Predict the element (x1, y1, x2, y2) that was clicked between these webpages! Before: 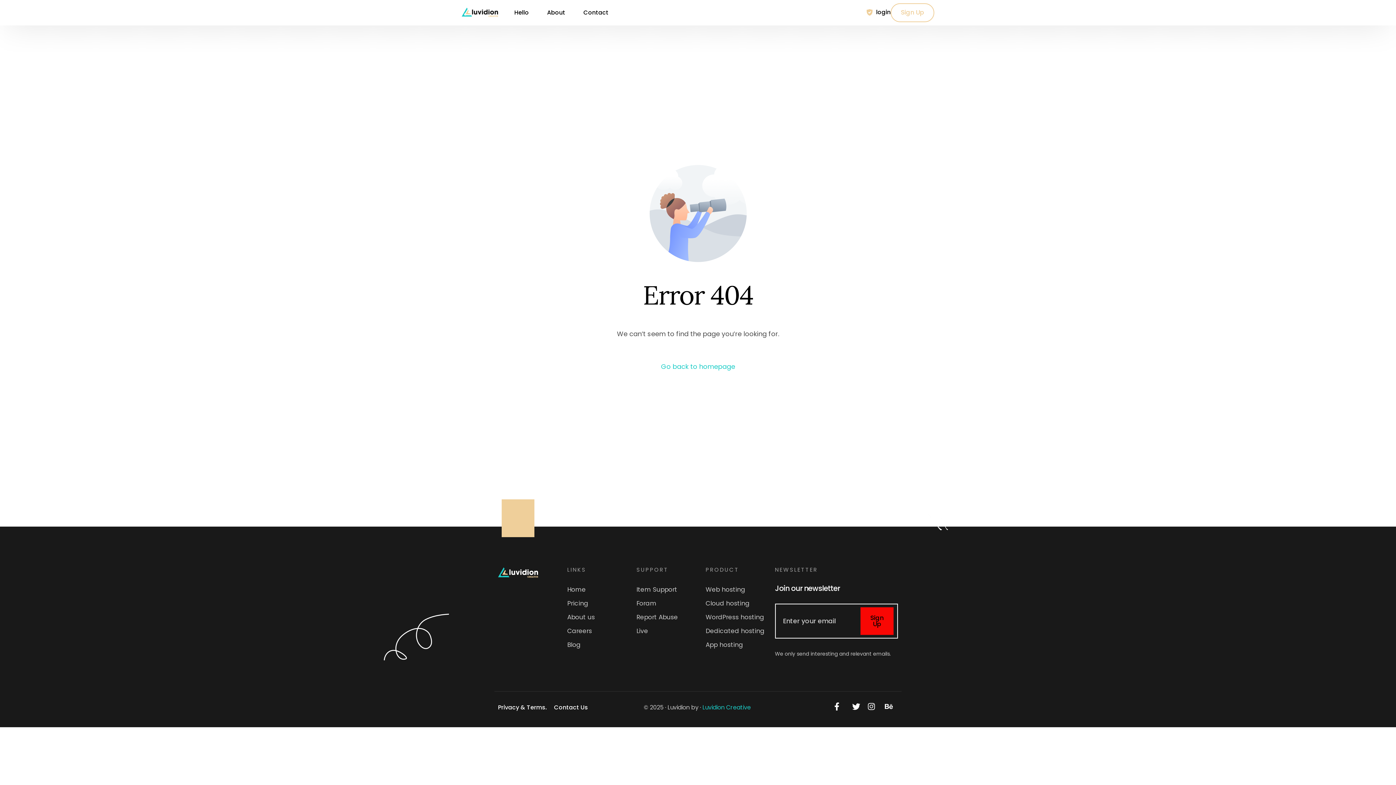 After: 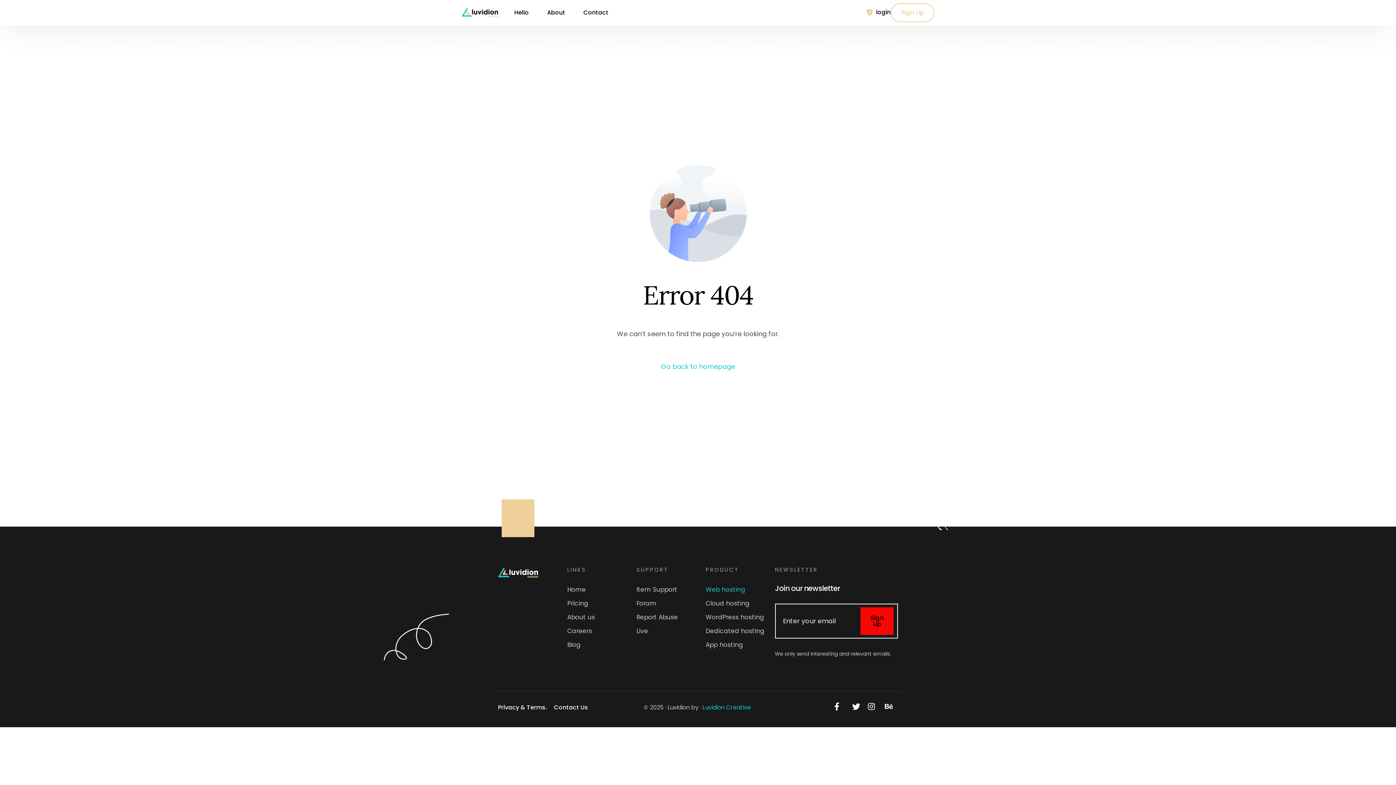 Action: bbox: (705, 584, 767, 595) label: Web hosting